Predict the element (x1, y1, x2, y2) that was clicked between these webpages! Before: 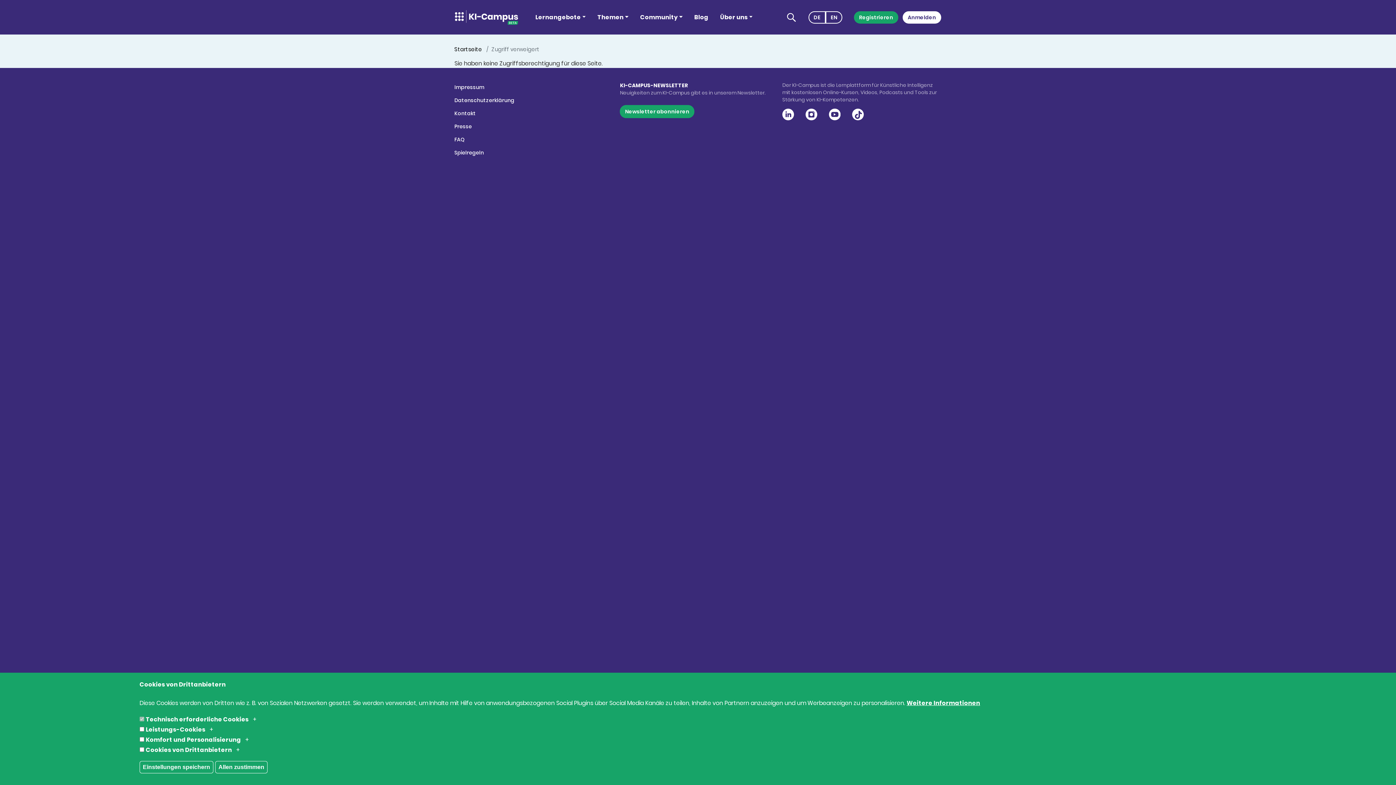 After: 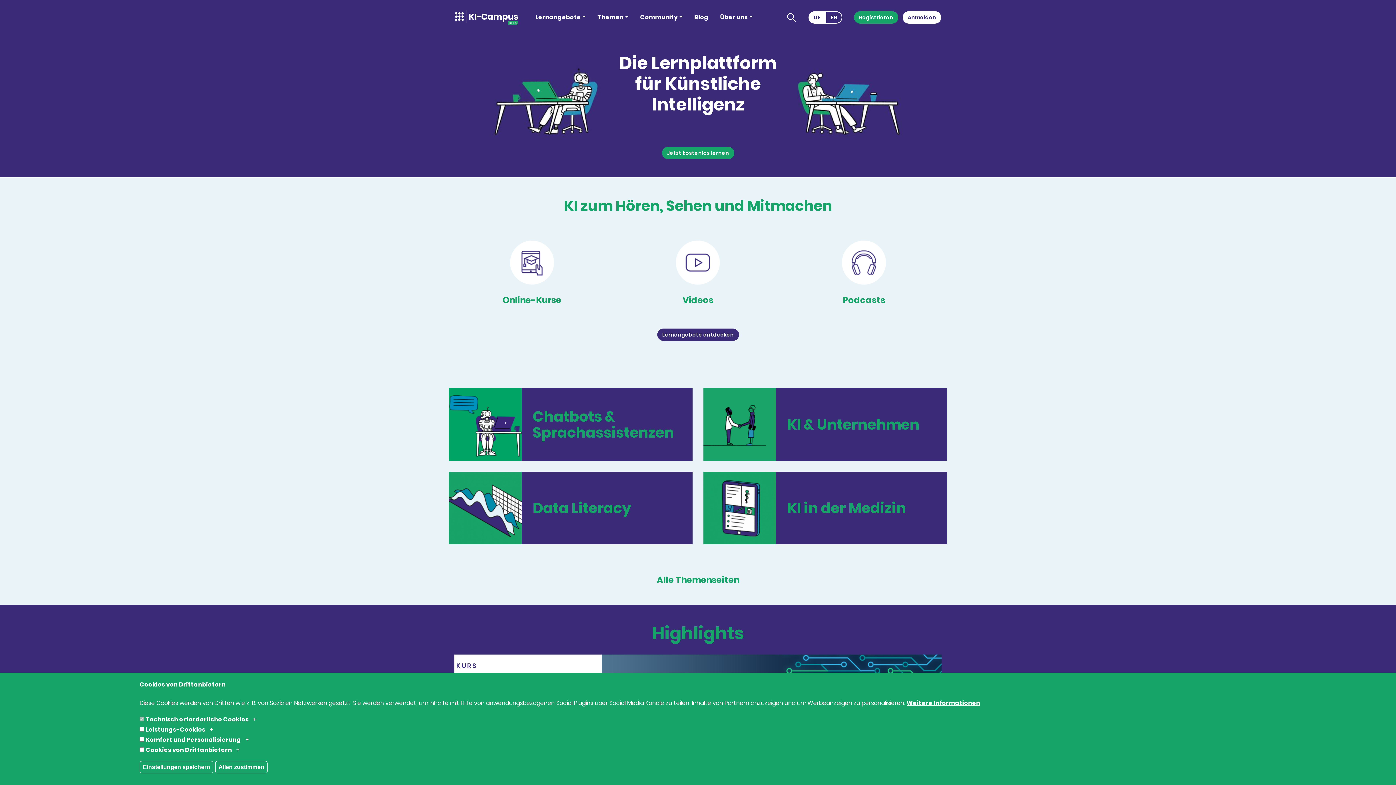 Action: label: Startseite bbox: (454, 45, 482, 53)